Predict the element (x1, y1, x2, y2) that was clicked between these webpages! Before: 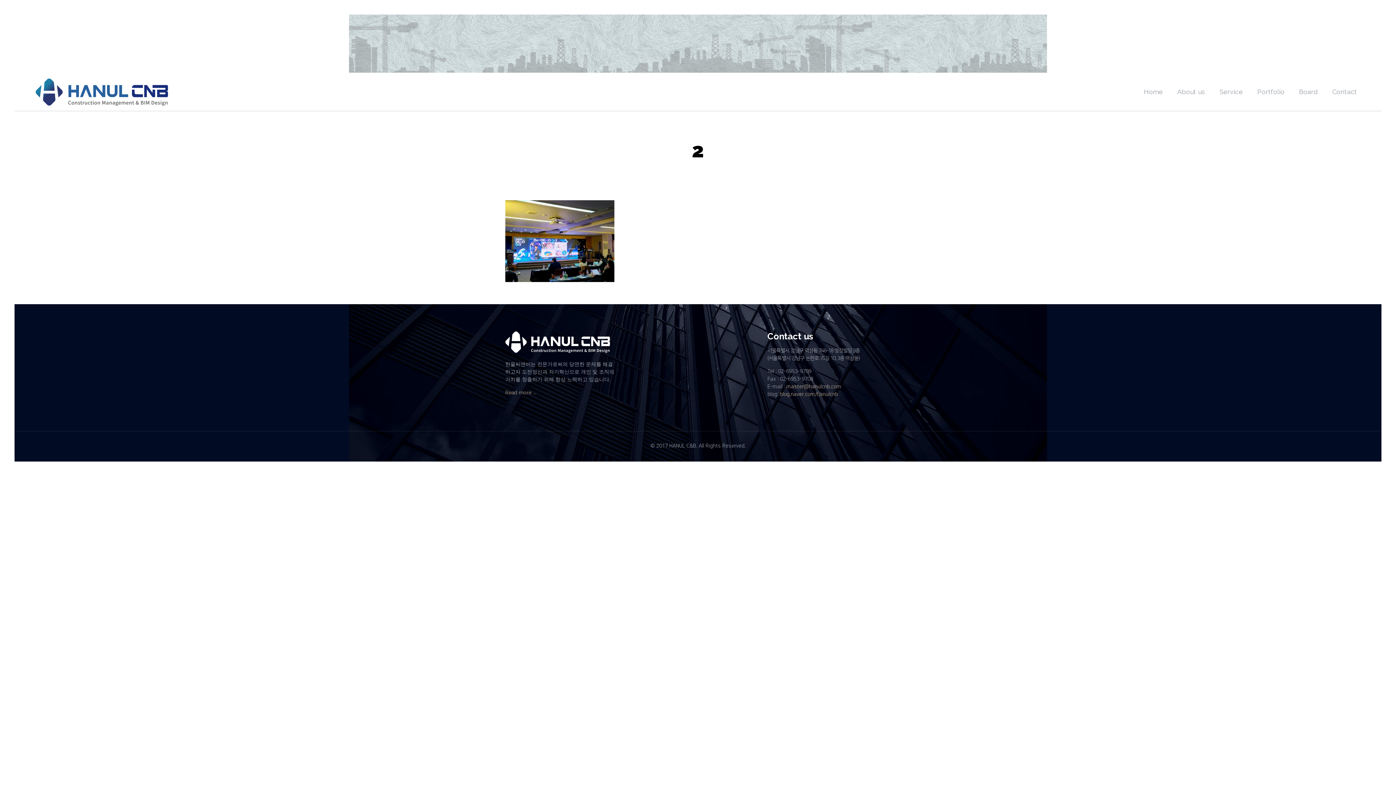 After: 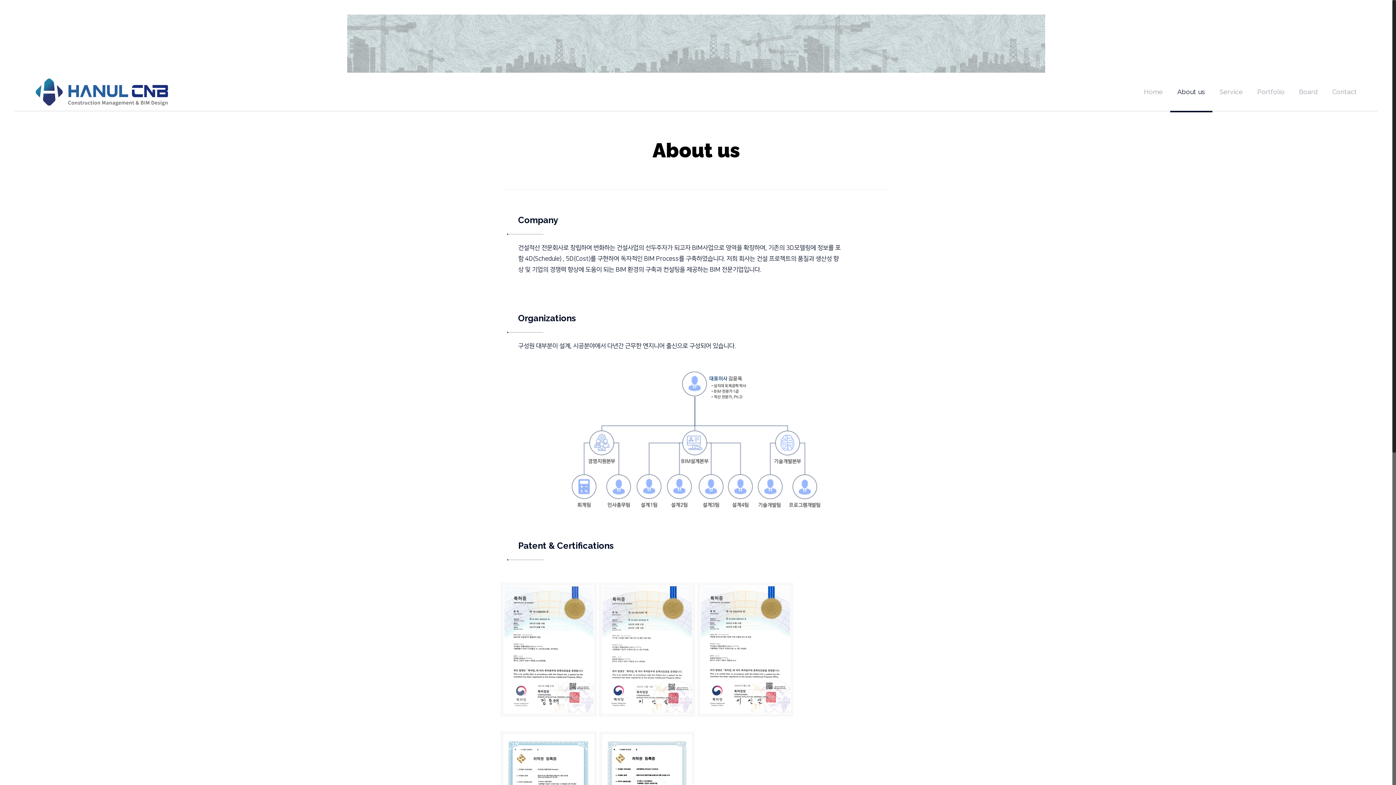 Action: label: About us bbox: (1170, 72, 1212, 110)